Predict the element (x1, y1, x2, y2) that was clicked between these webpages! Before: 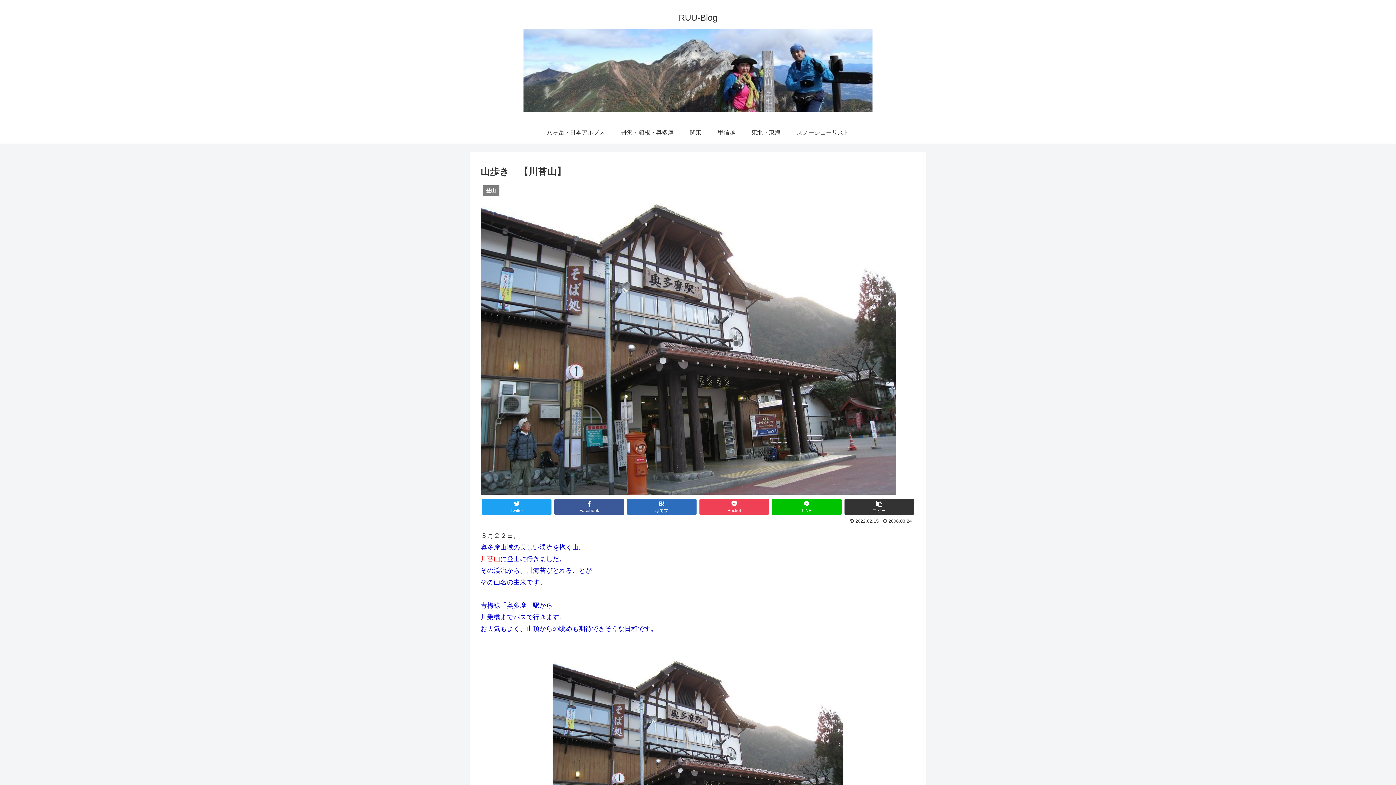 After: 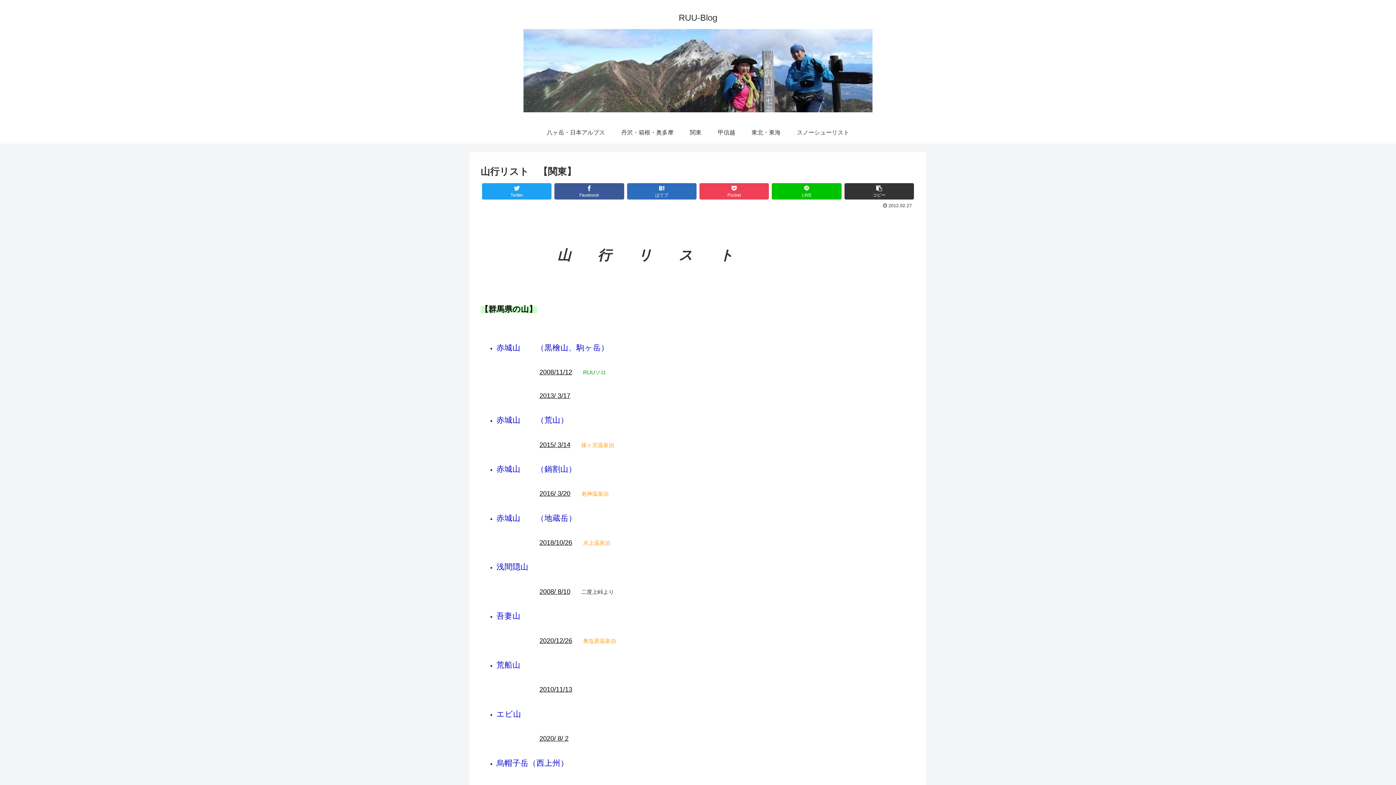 Action: bbox: (681, 121, 709, 143) label: 関東